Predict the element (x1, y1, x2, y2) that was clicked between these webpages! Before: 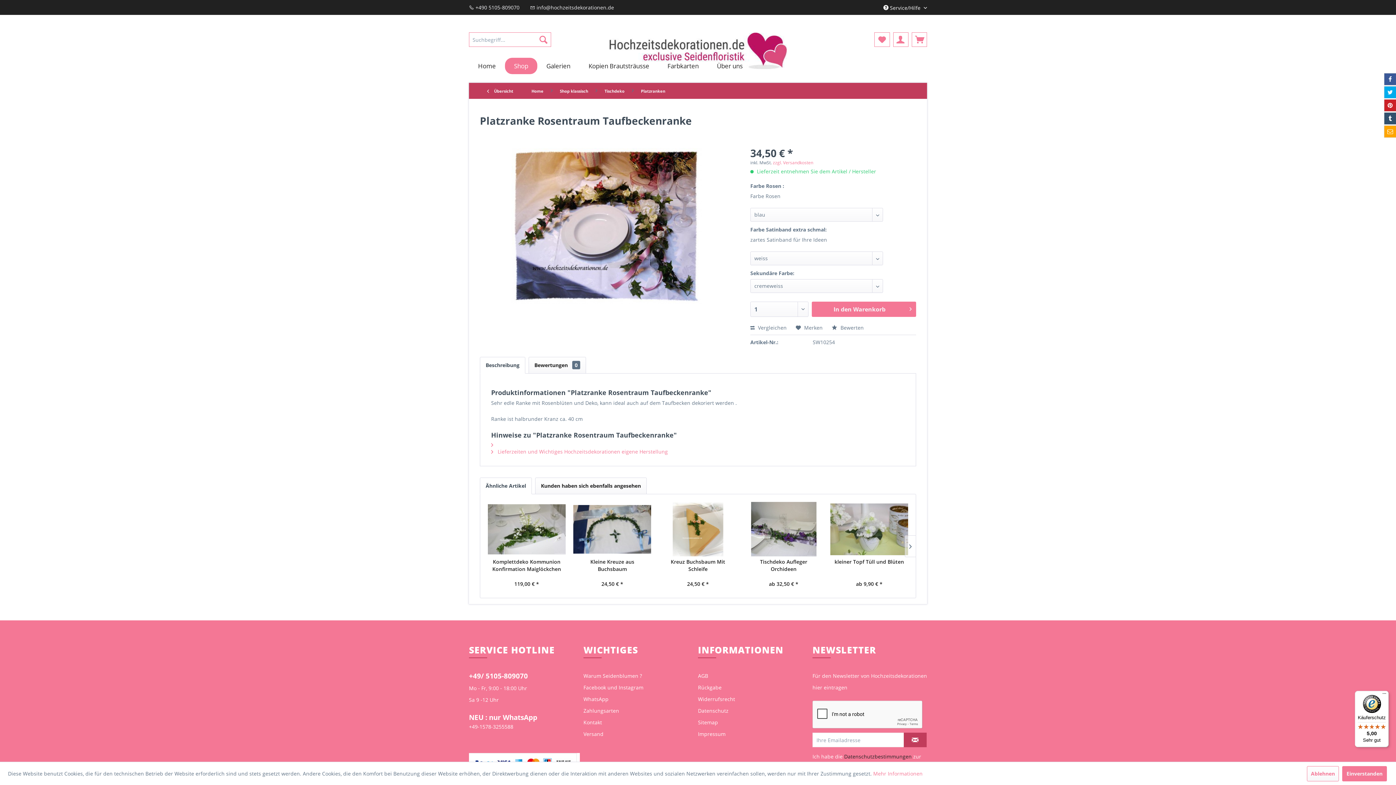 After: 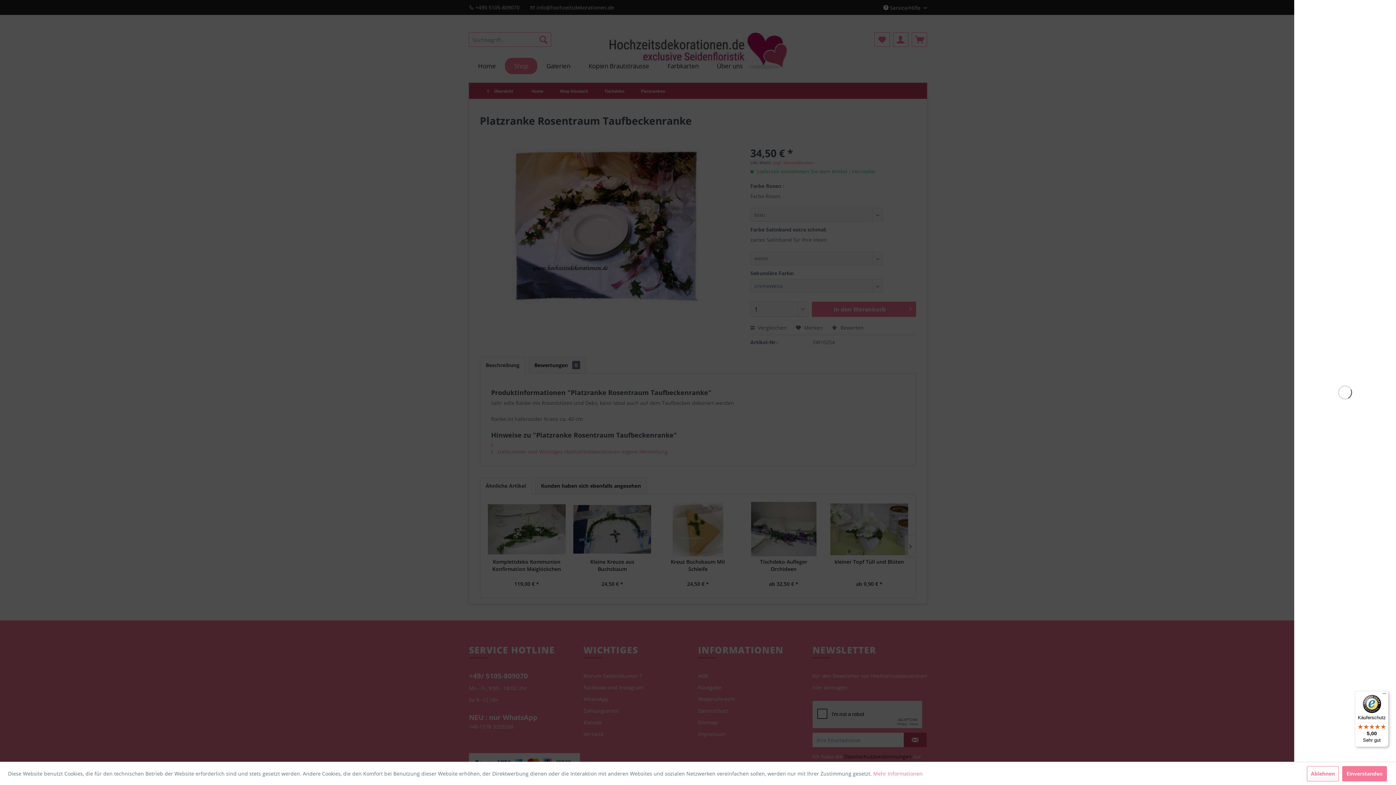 Action: bbox: (811, 301, 916, 317) label: In den Warenkorb